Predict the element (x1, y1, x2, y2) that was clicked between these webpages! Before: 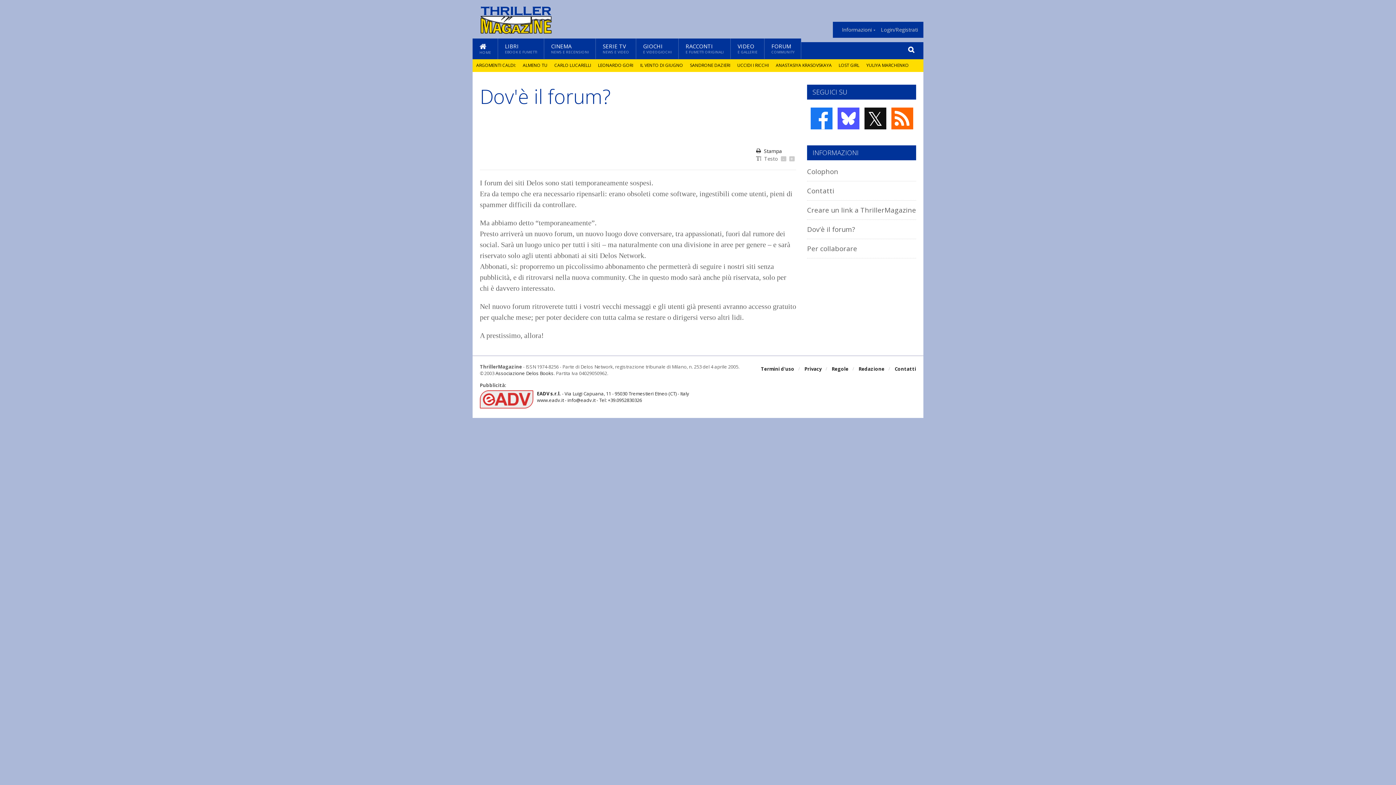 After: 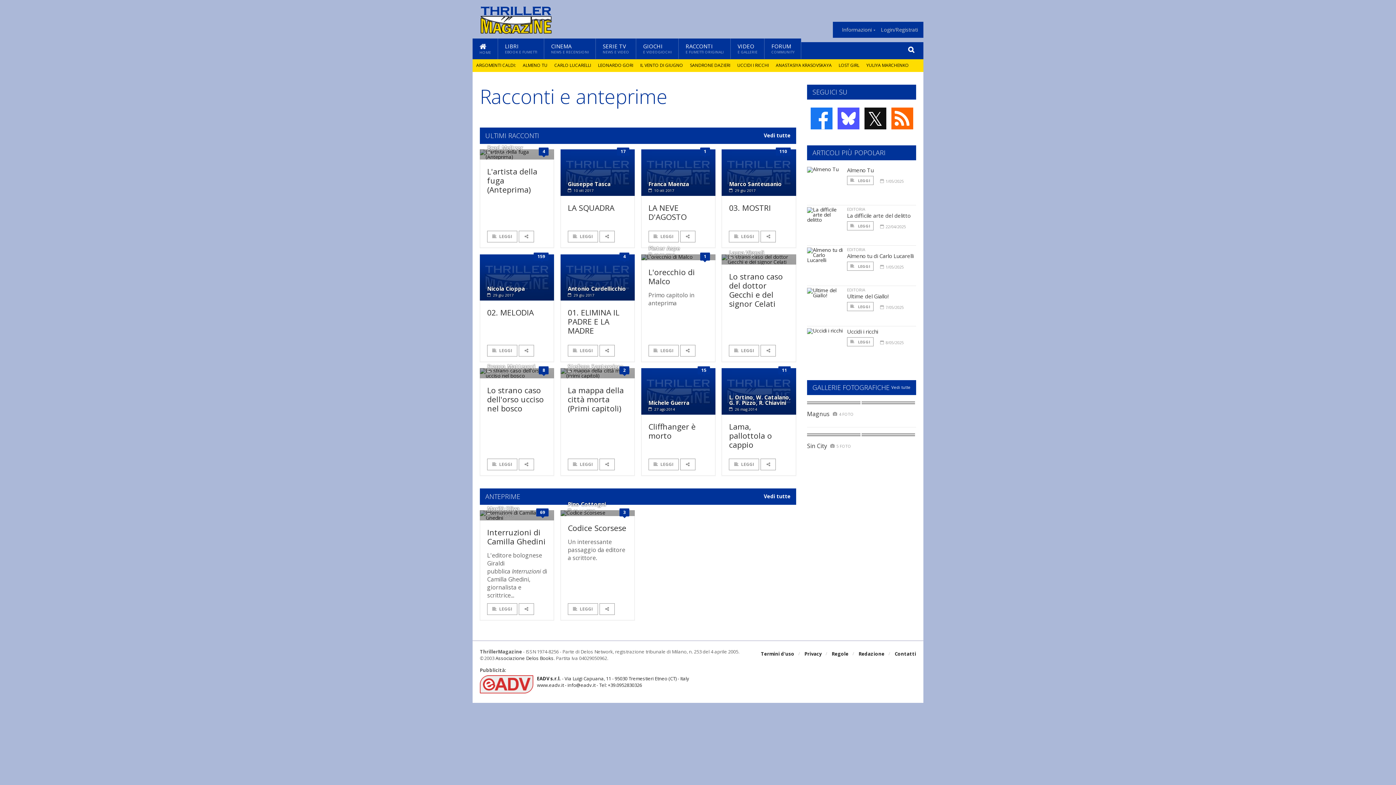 Action: bbox: (678, 38, 730, 58) label: RACCONTI
E FUMETTI ORIGINALI